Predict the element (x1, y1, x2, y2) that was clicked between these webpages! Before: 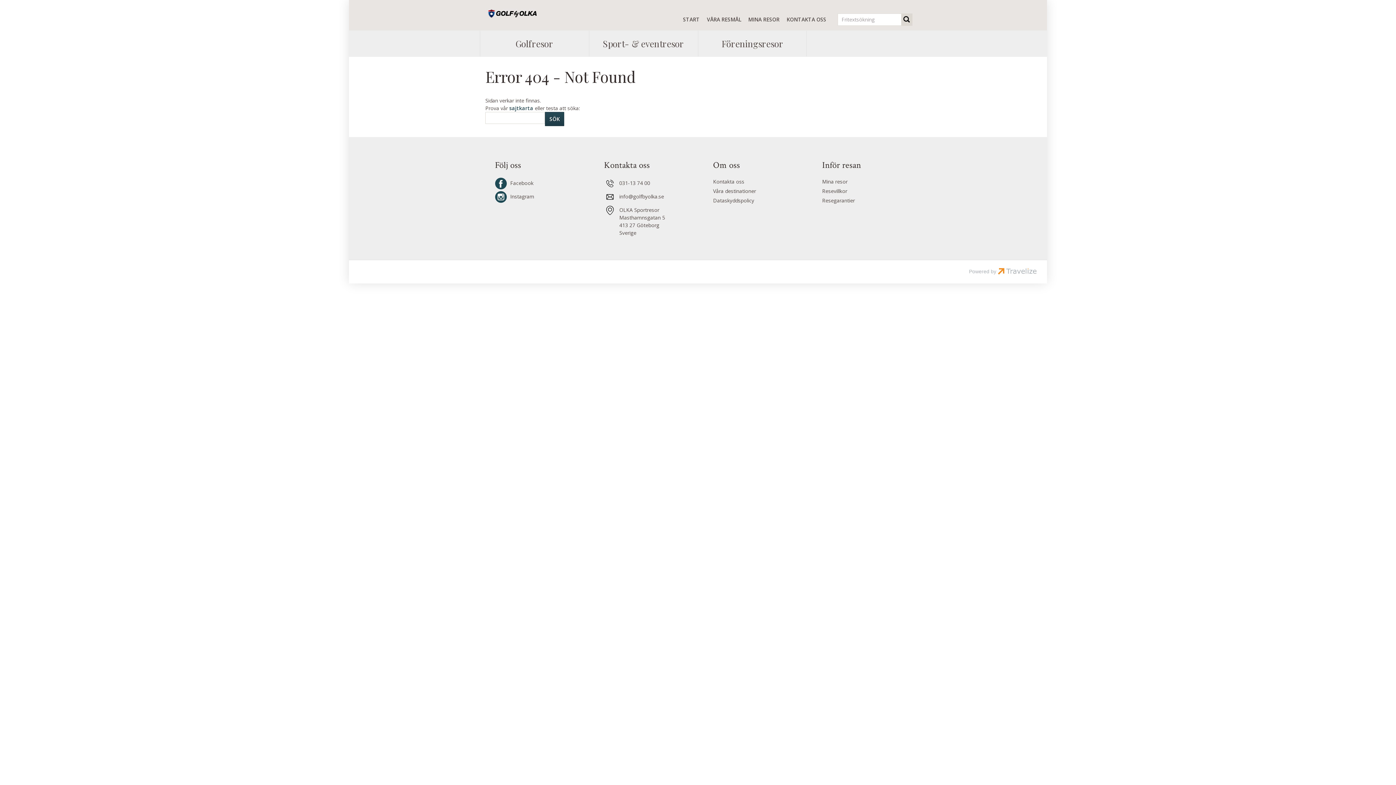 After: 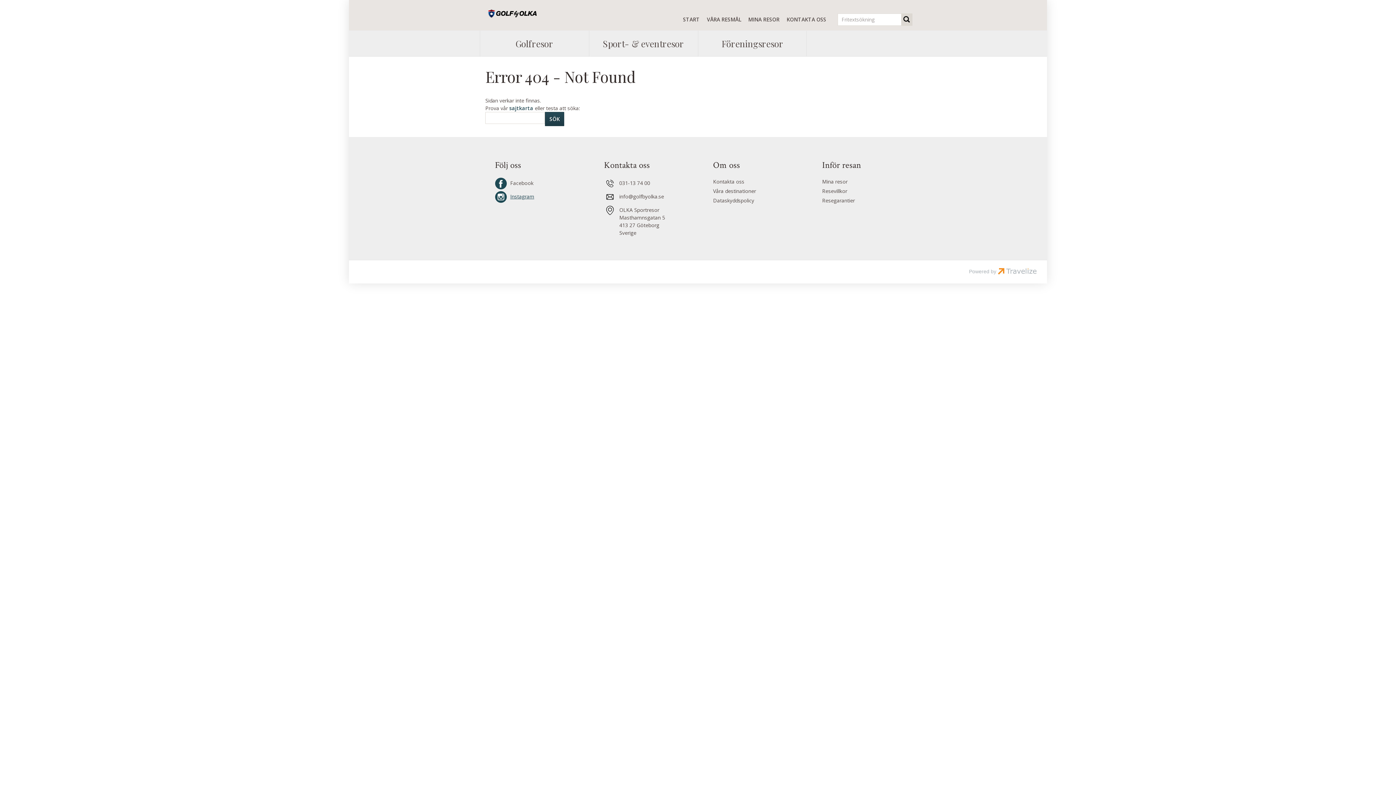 Action: label: Följ oss på Instagram bbox: (495, 191, 574, 203)